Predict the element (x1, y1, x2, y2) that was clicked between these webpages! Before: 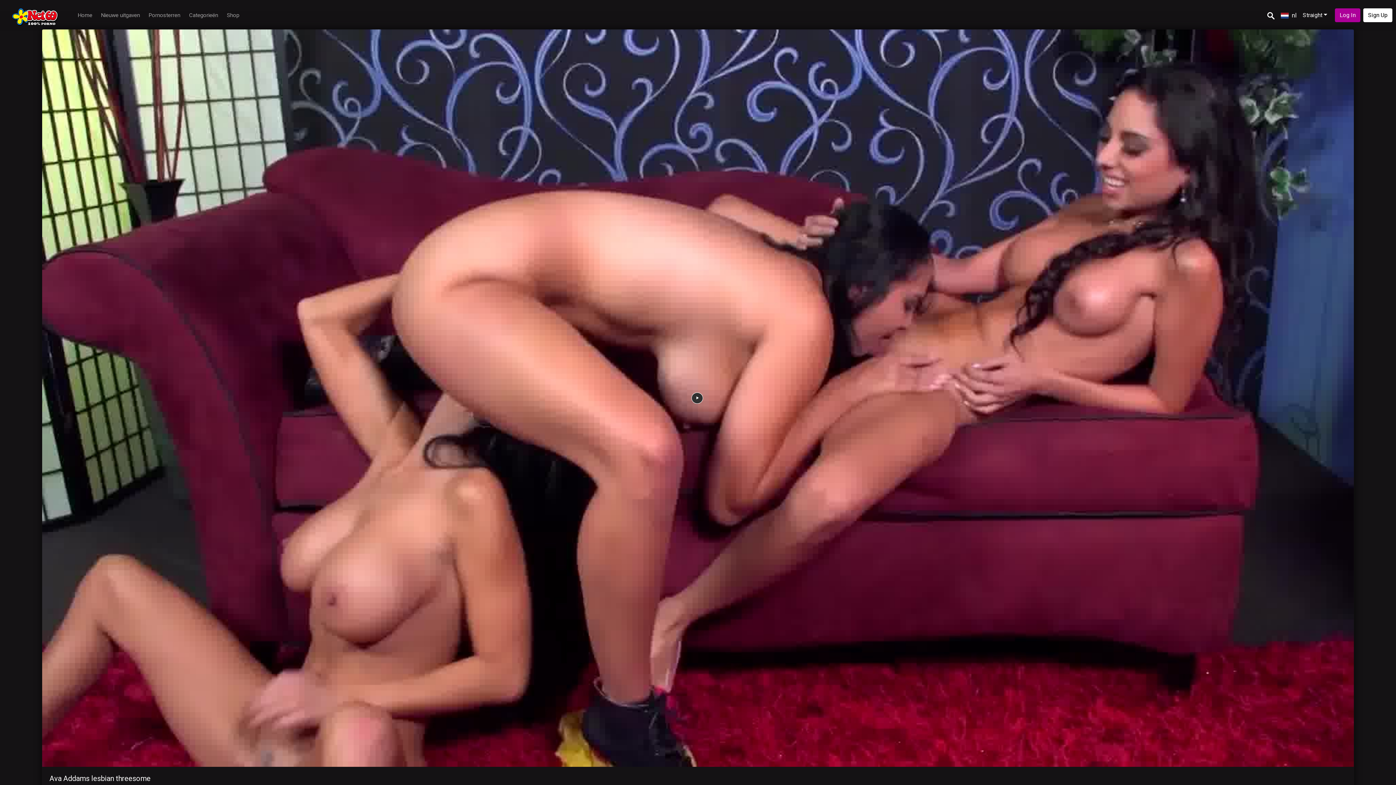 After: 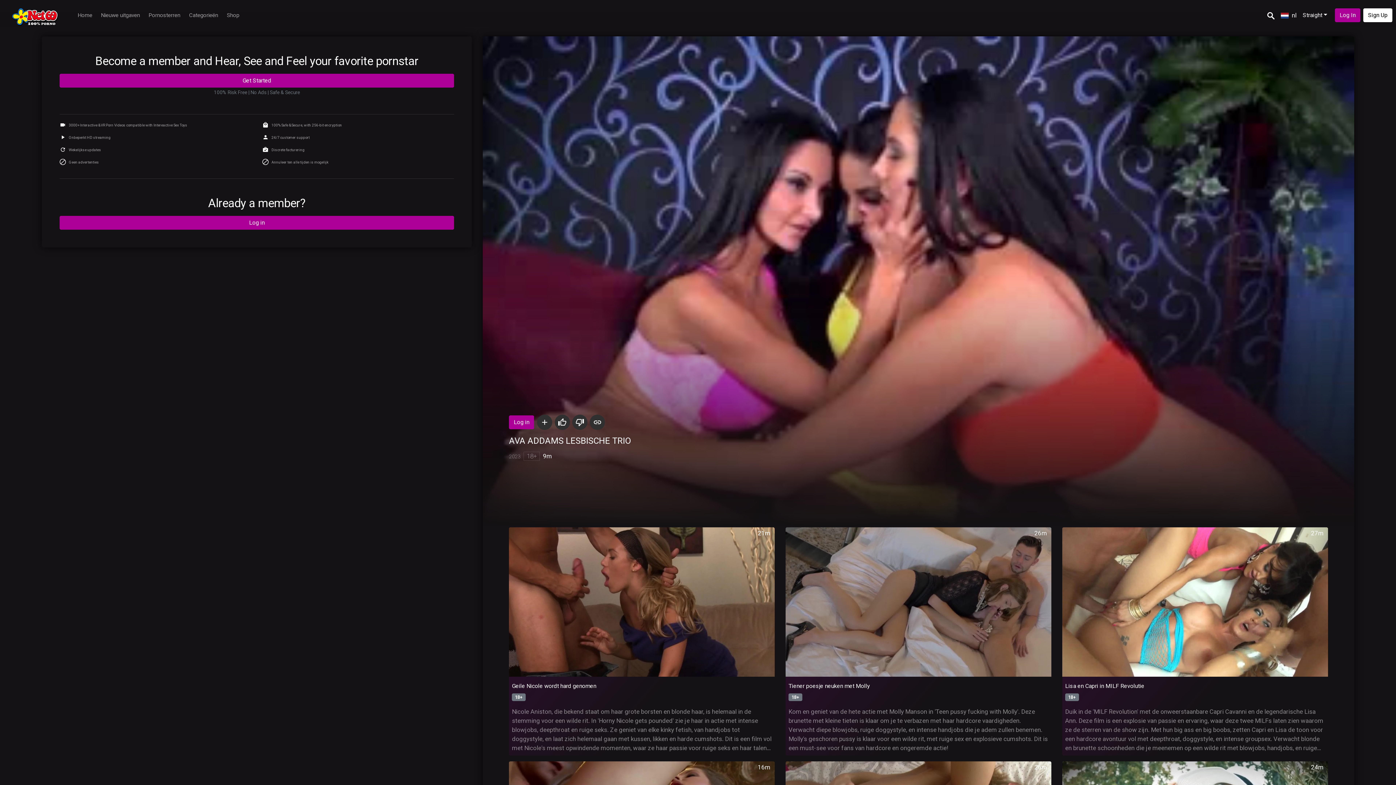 Action: label: Ava Addams lesbian threesome bbox: (49, 774, 150, 783)